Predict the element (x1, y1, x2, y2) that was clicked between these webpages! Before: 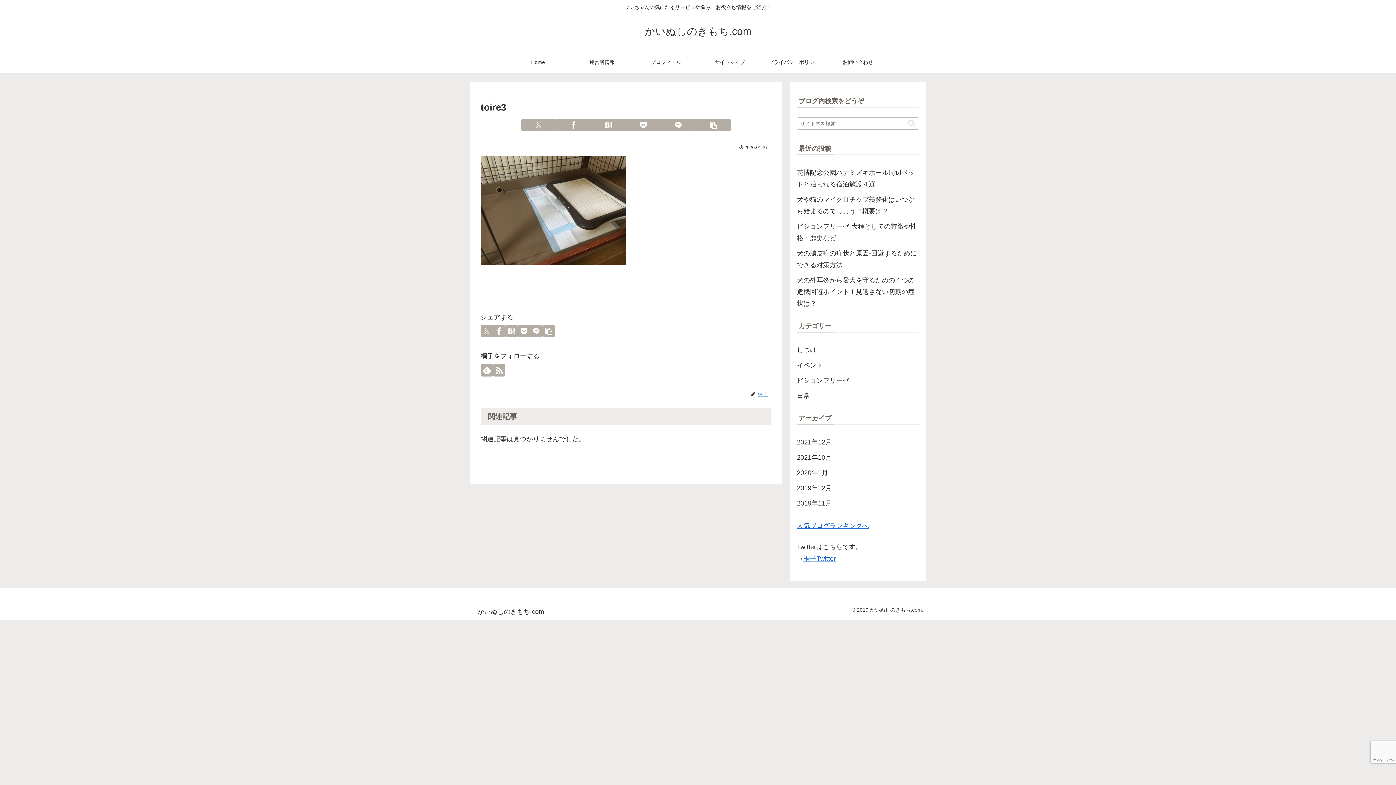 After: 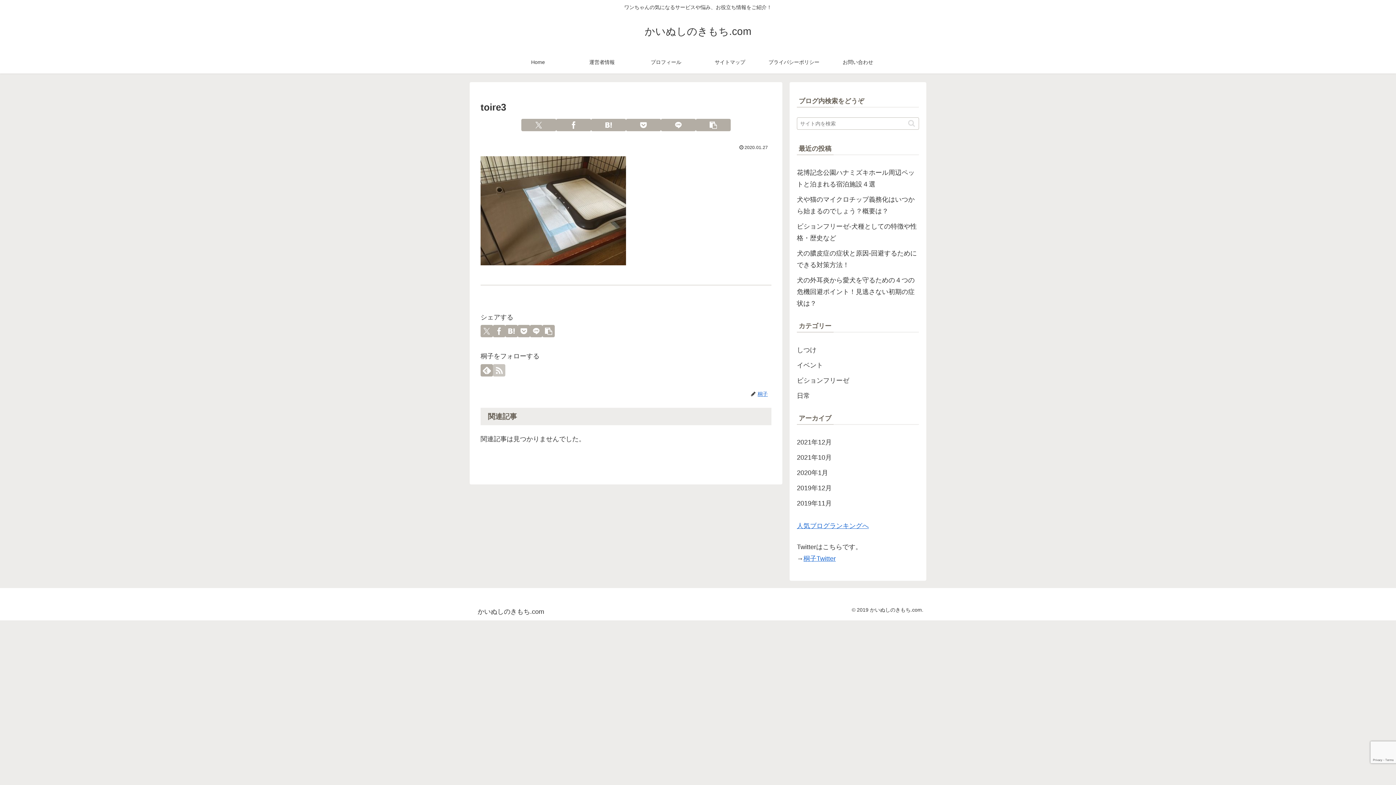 Action: bbox: (493, 364, 505, 376) label: RSSで更新情報を購読